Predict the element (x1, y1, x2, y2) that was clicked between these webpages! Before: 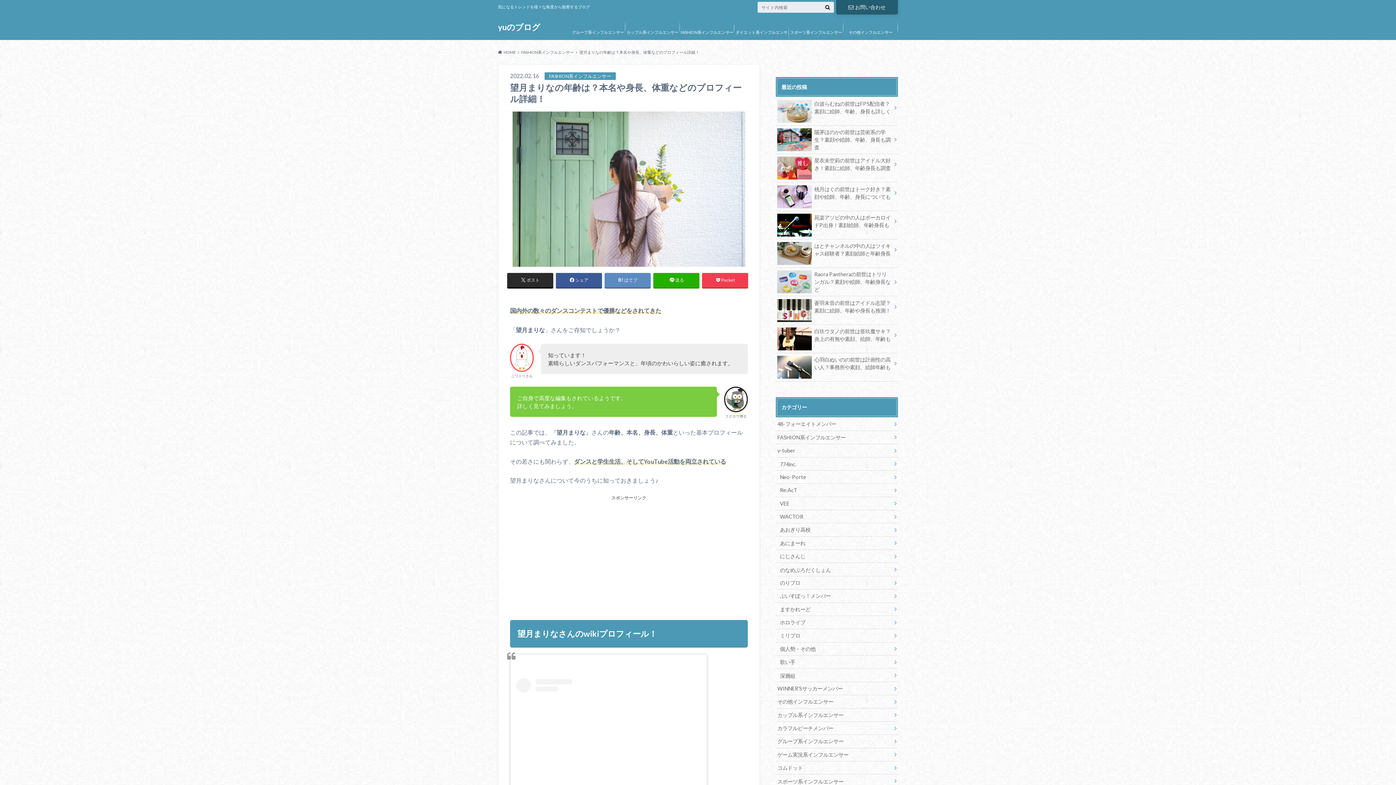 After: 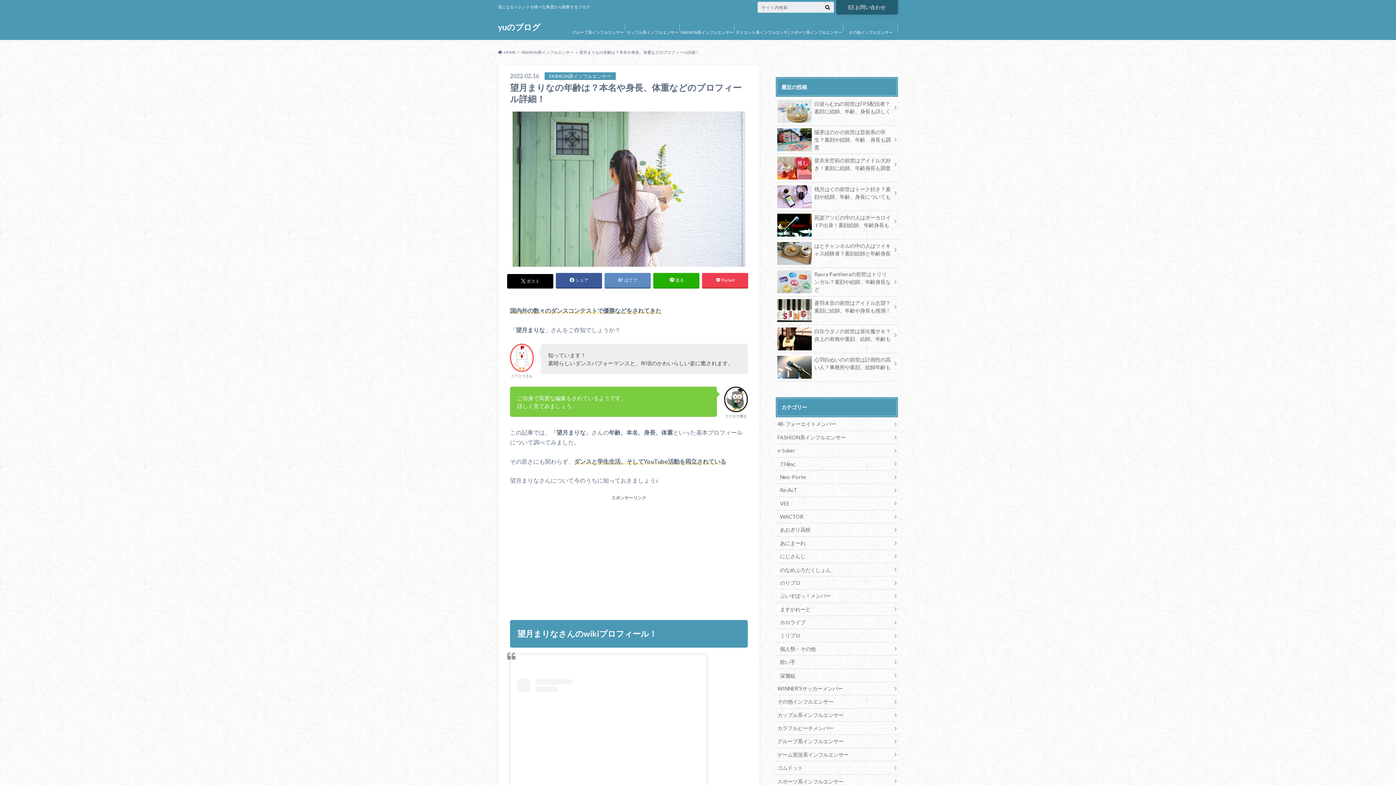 Action: bbox: (507, 273, 553, 287) label: ポスト